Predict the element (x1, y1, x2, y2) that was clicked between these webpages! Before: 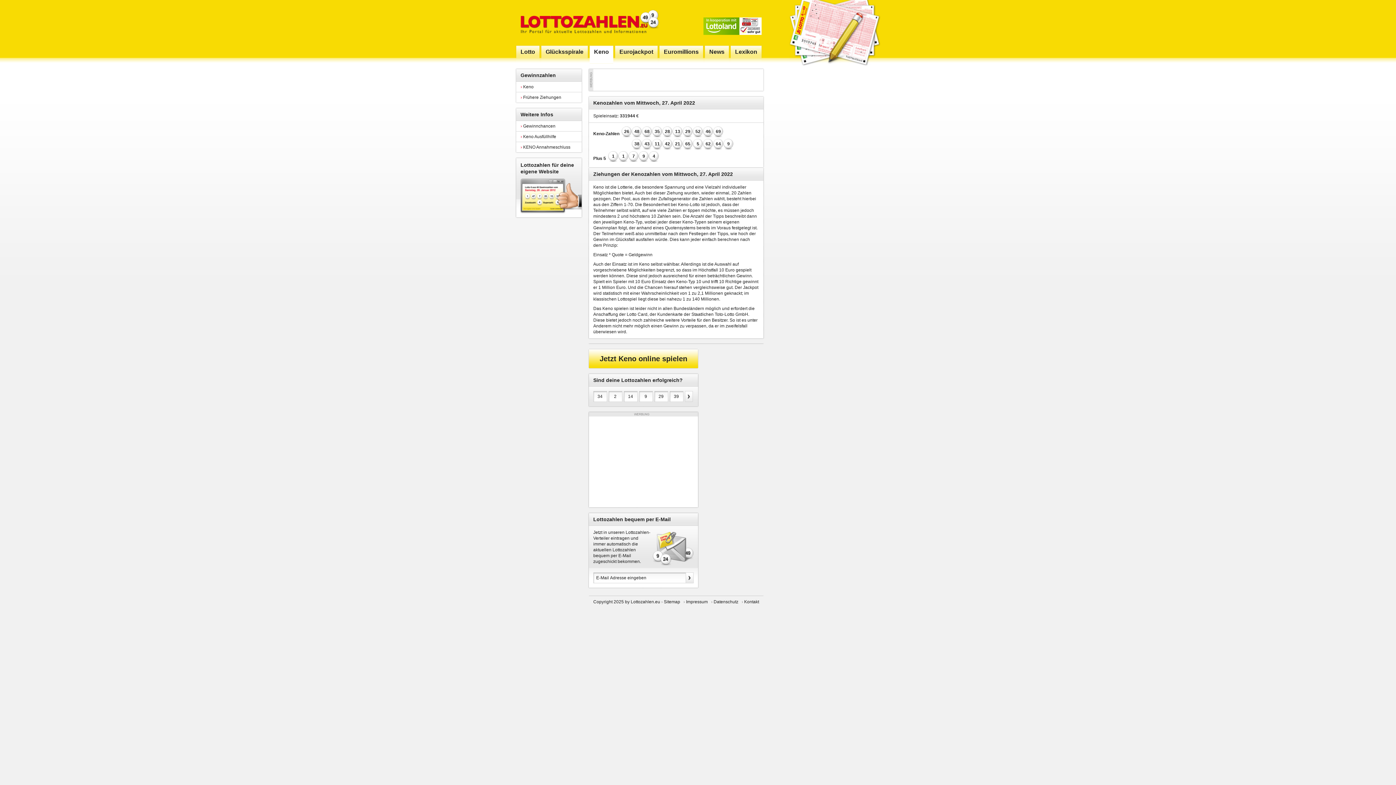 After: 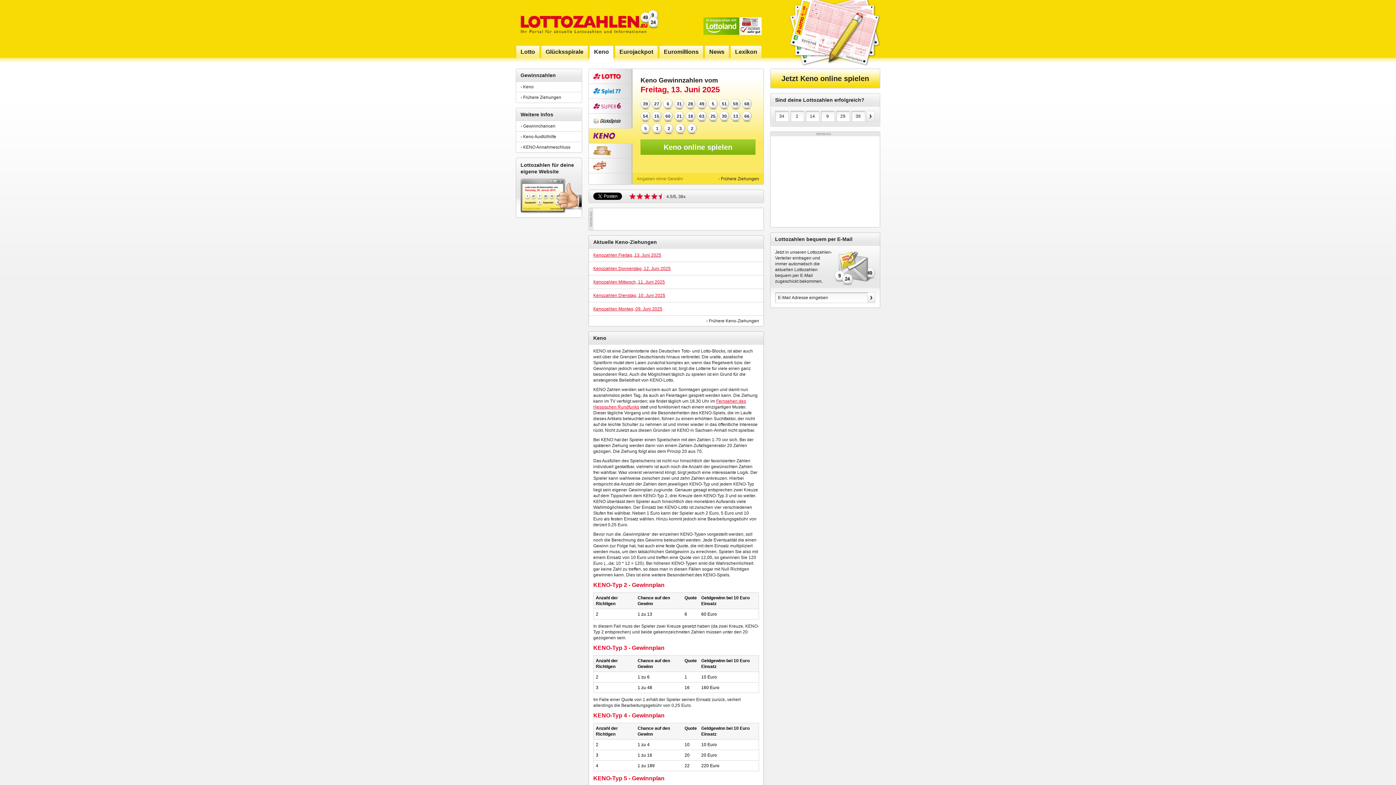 Action: bbox: (589, 45, 614, 63) label: Keno